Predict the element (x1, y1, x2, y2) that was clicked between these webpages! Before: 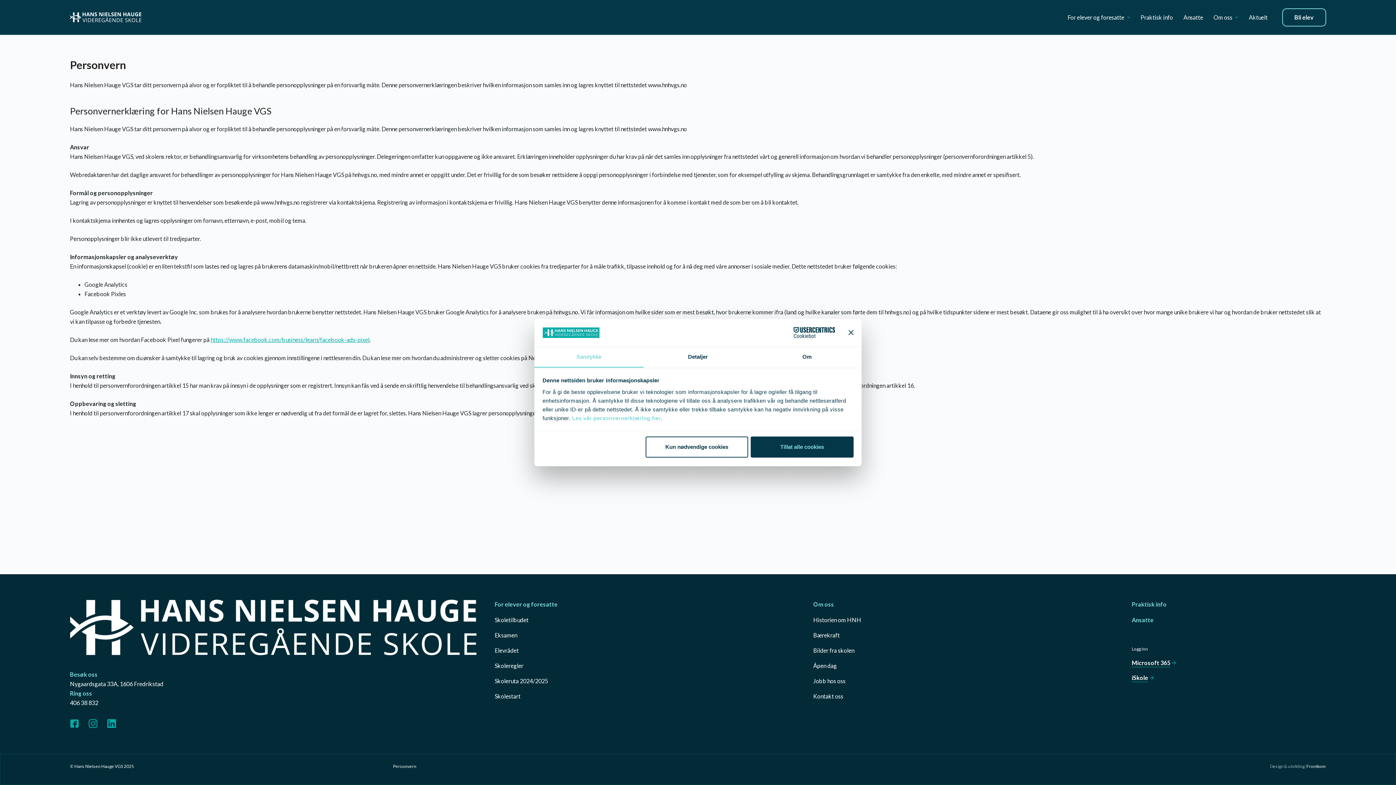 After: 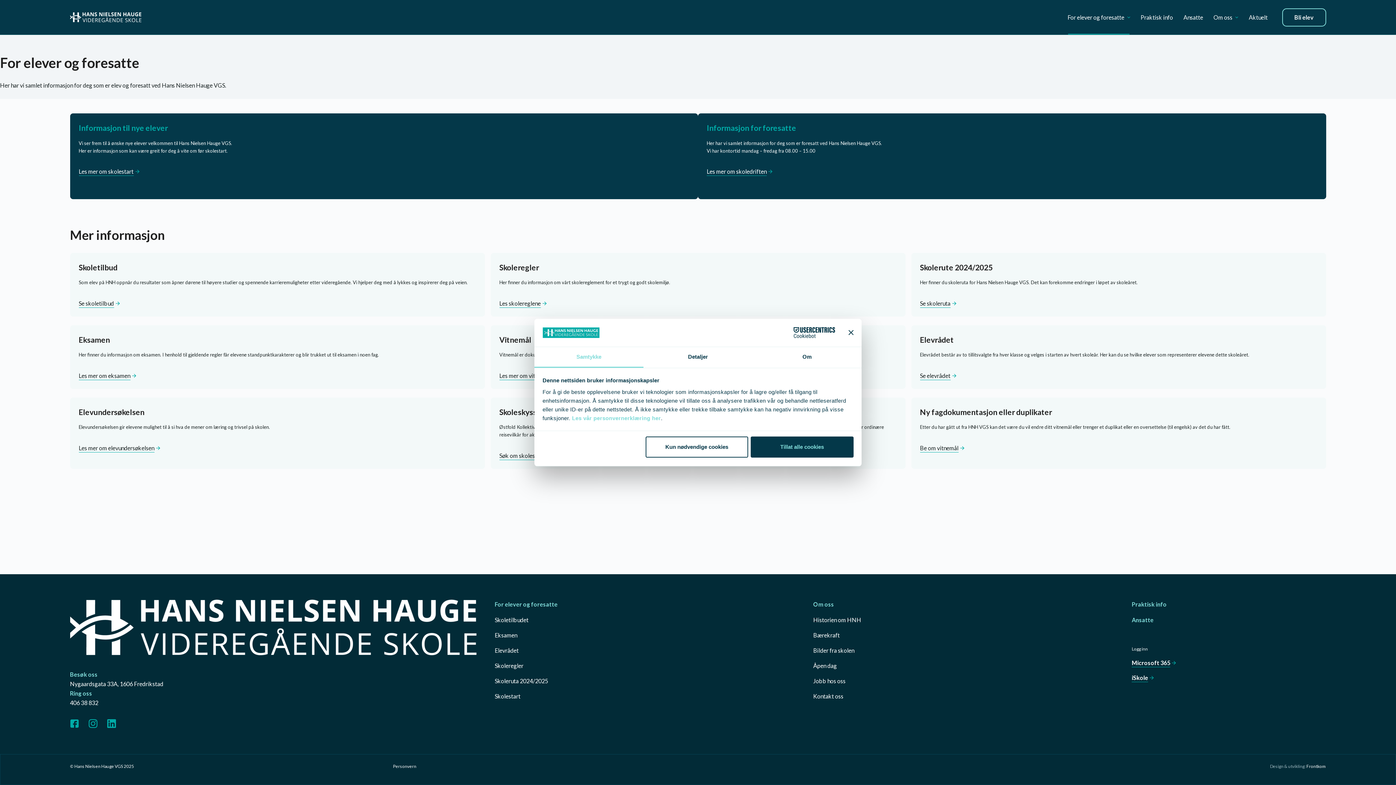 Action: bbox: (494, 599, 557, 609) label: For elever og foresatte